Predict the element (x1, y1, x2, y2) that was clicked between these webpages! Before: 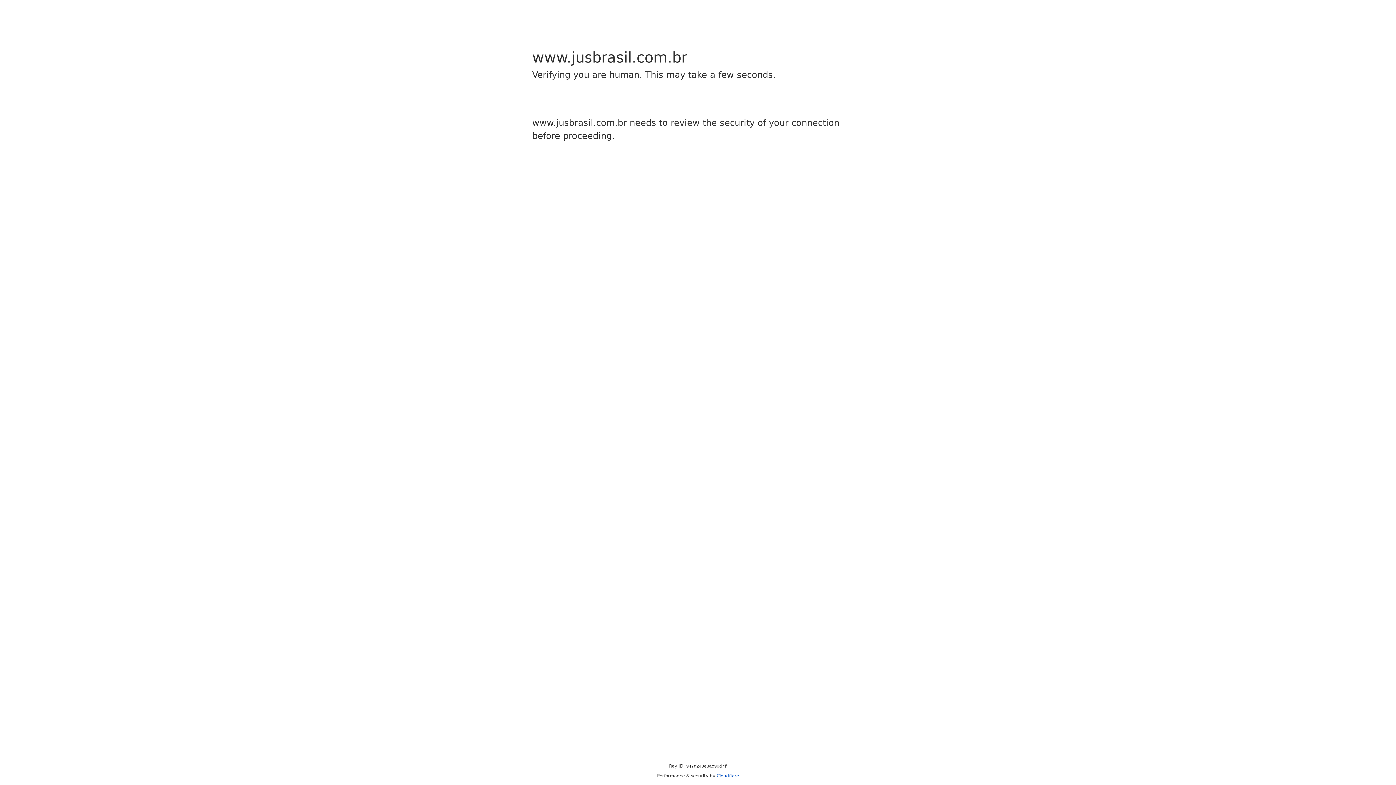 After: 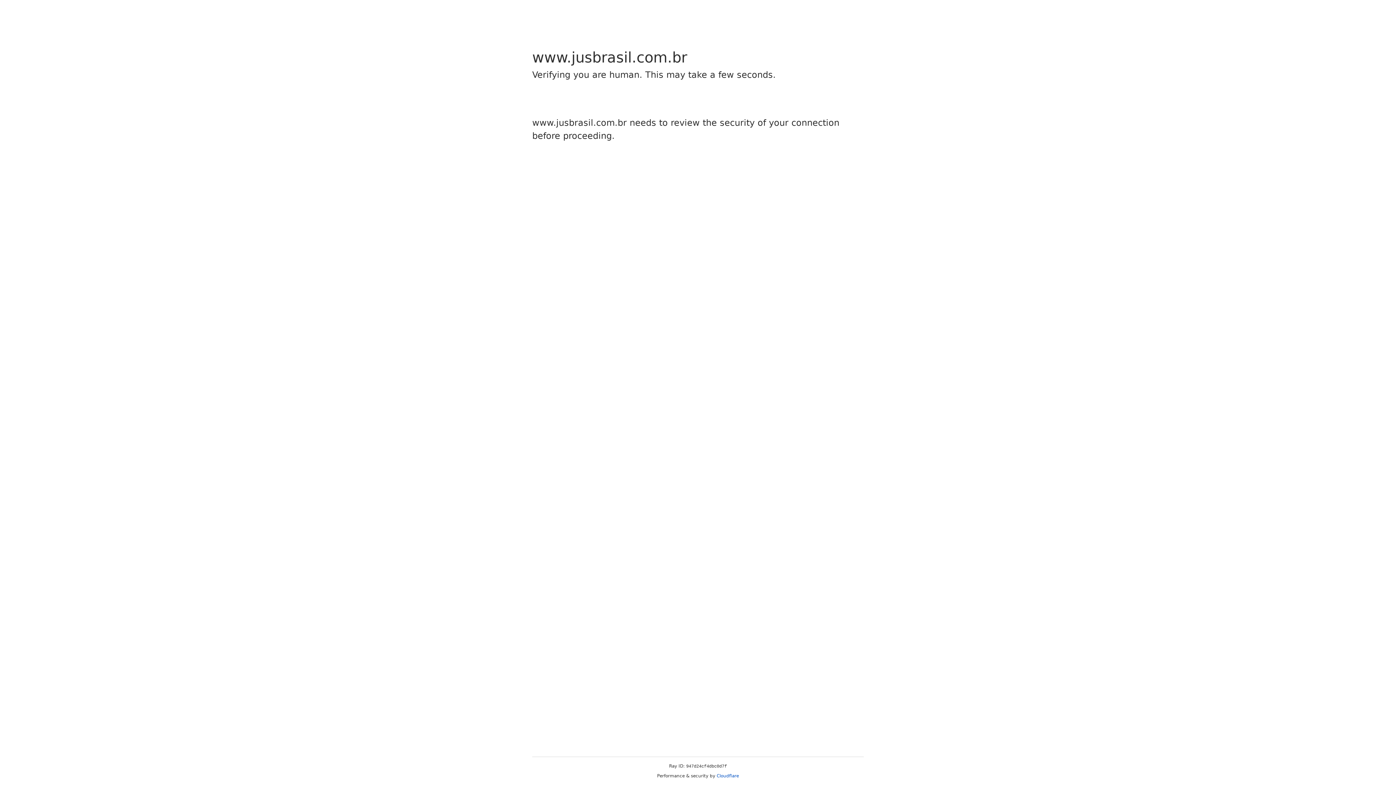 Action: label: Cloudflare bbox: (716, 773, 739, 778)